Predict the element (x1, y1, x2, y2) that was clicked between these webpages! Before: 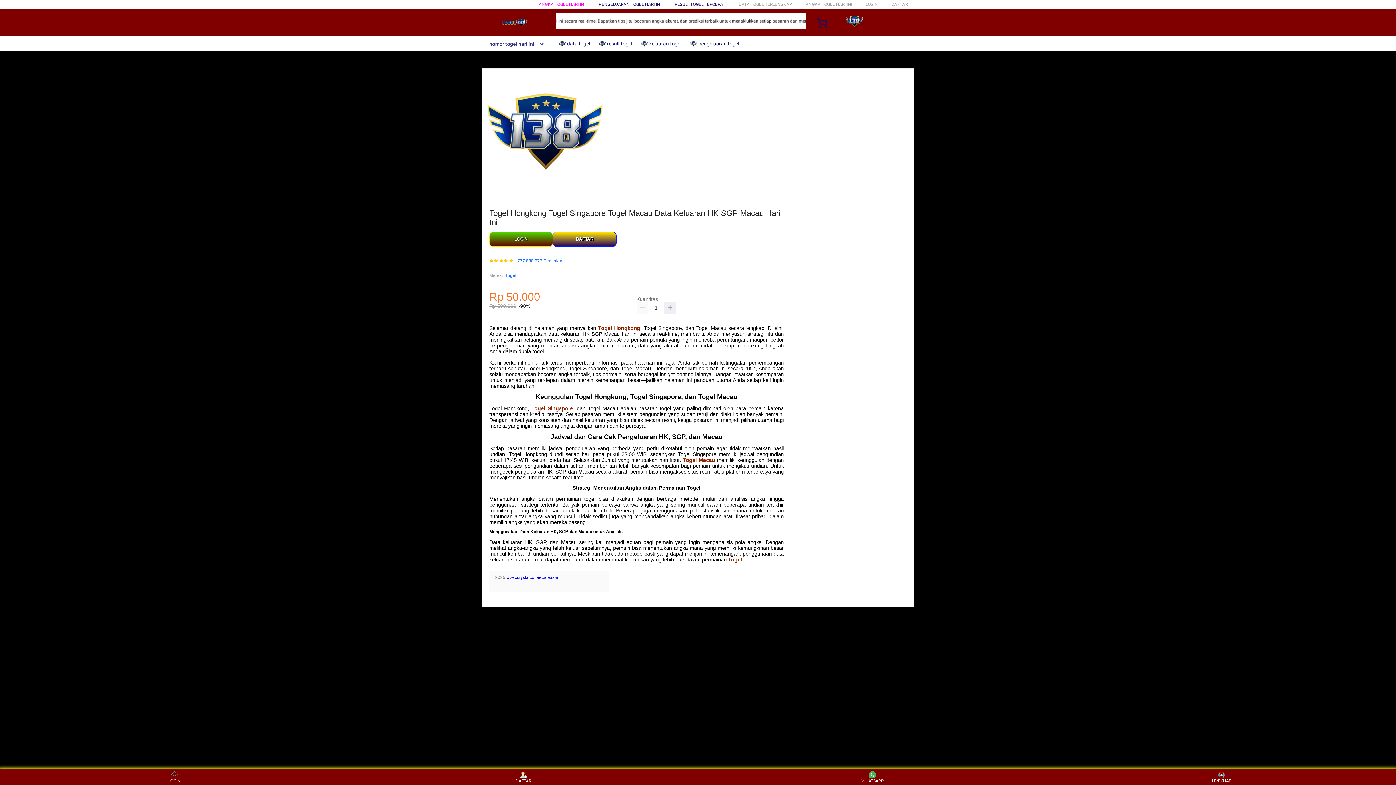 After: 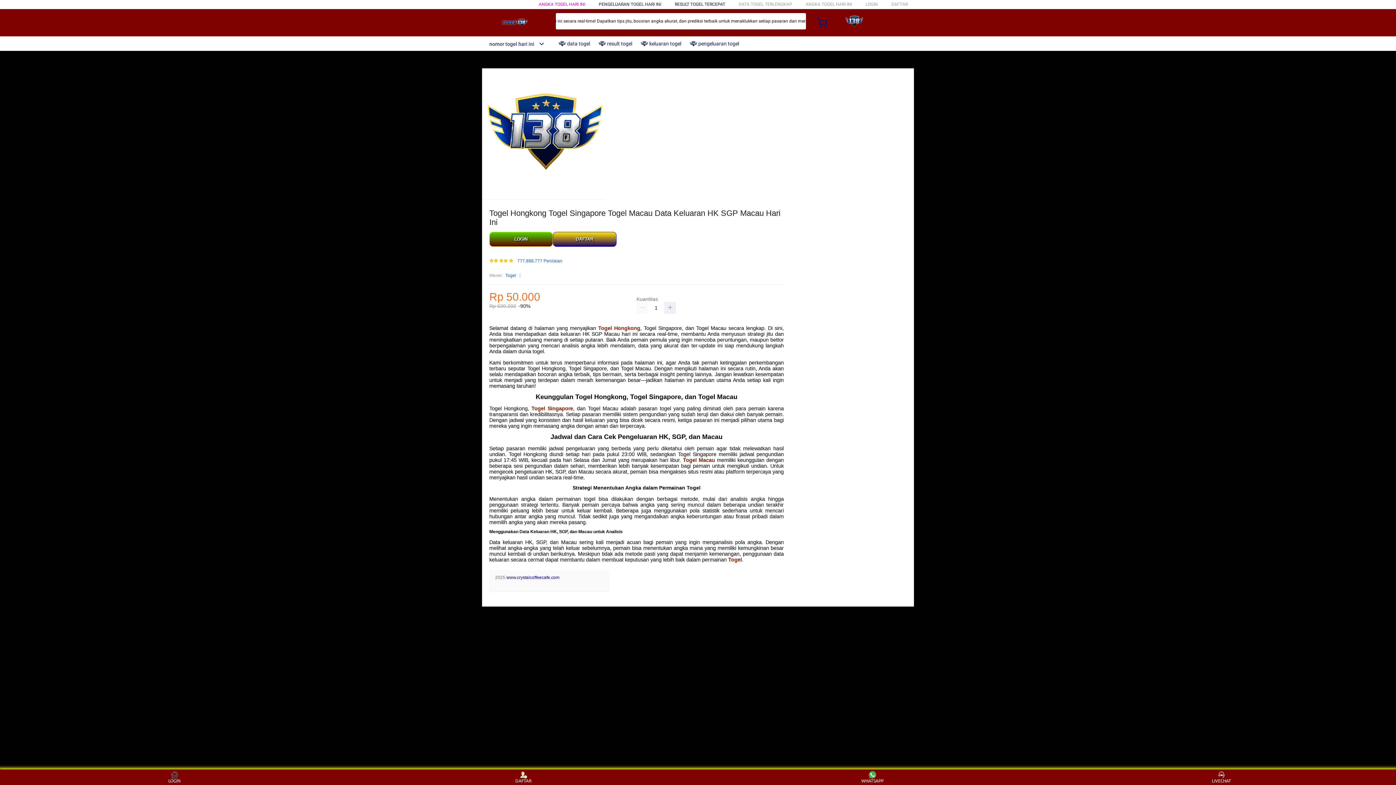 Action: label: nomor togel hari ini bbox: (482, 41, 544, 46)